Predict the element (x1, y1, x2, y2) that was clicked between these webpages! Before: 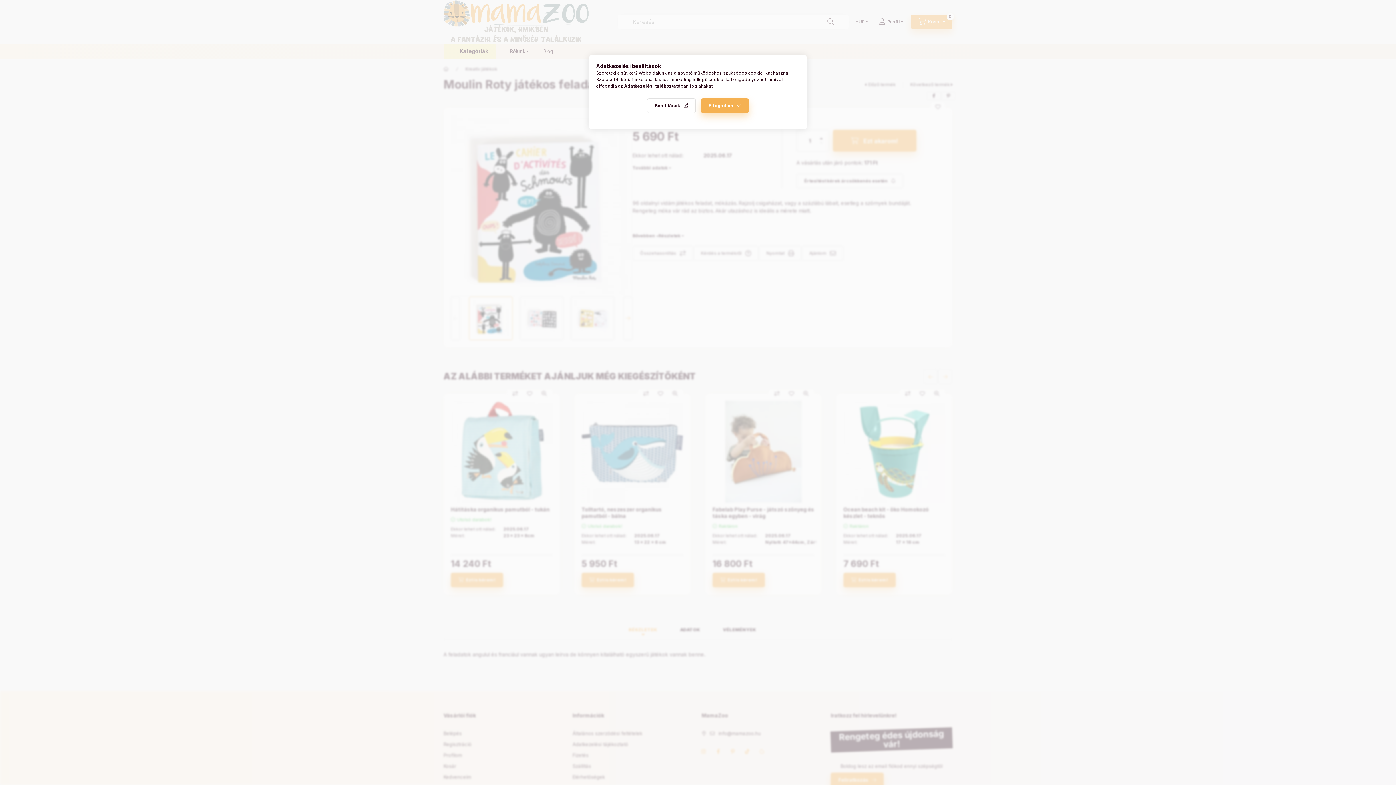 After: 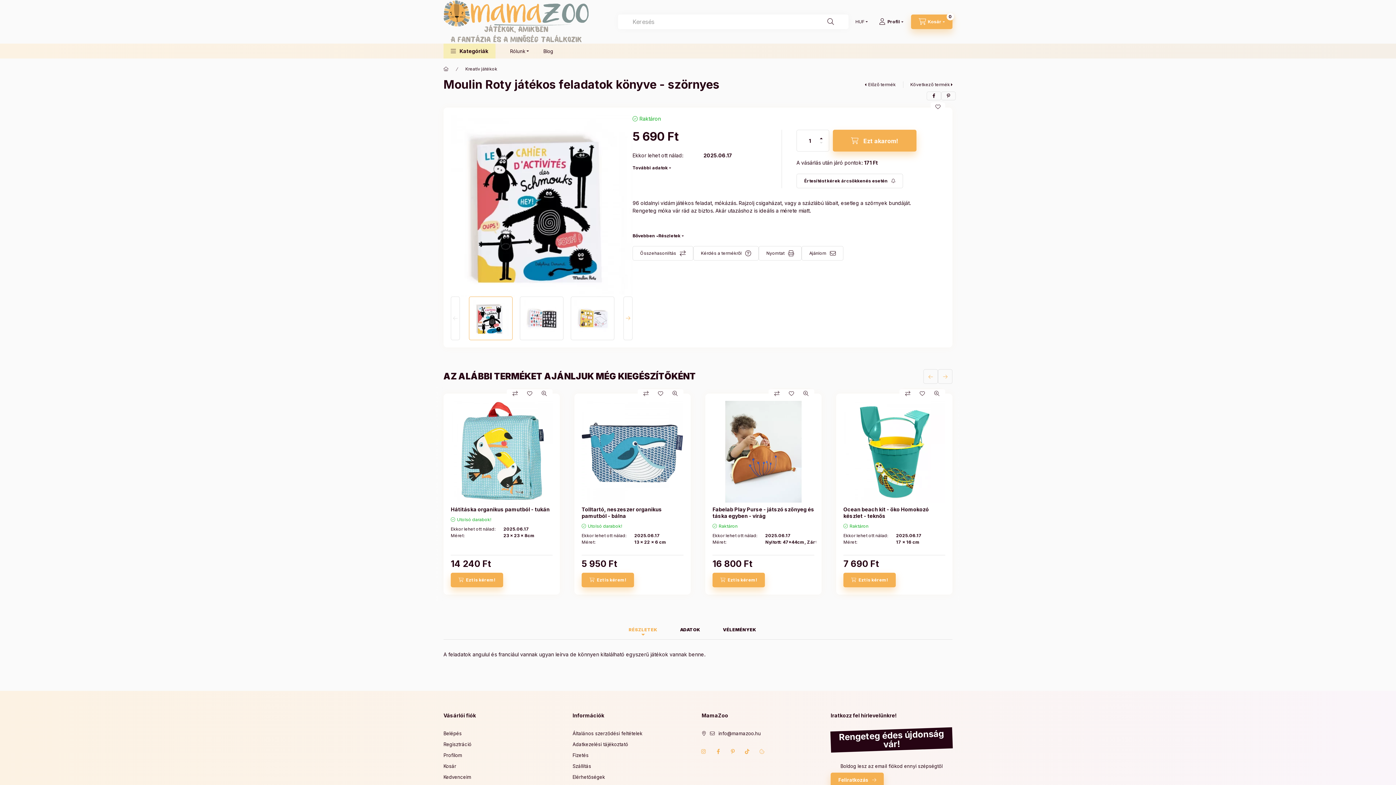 Action: label: Elfogadom bbox: (701, 98, 749, 113)